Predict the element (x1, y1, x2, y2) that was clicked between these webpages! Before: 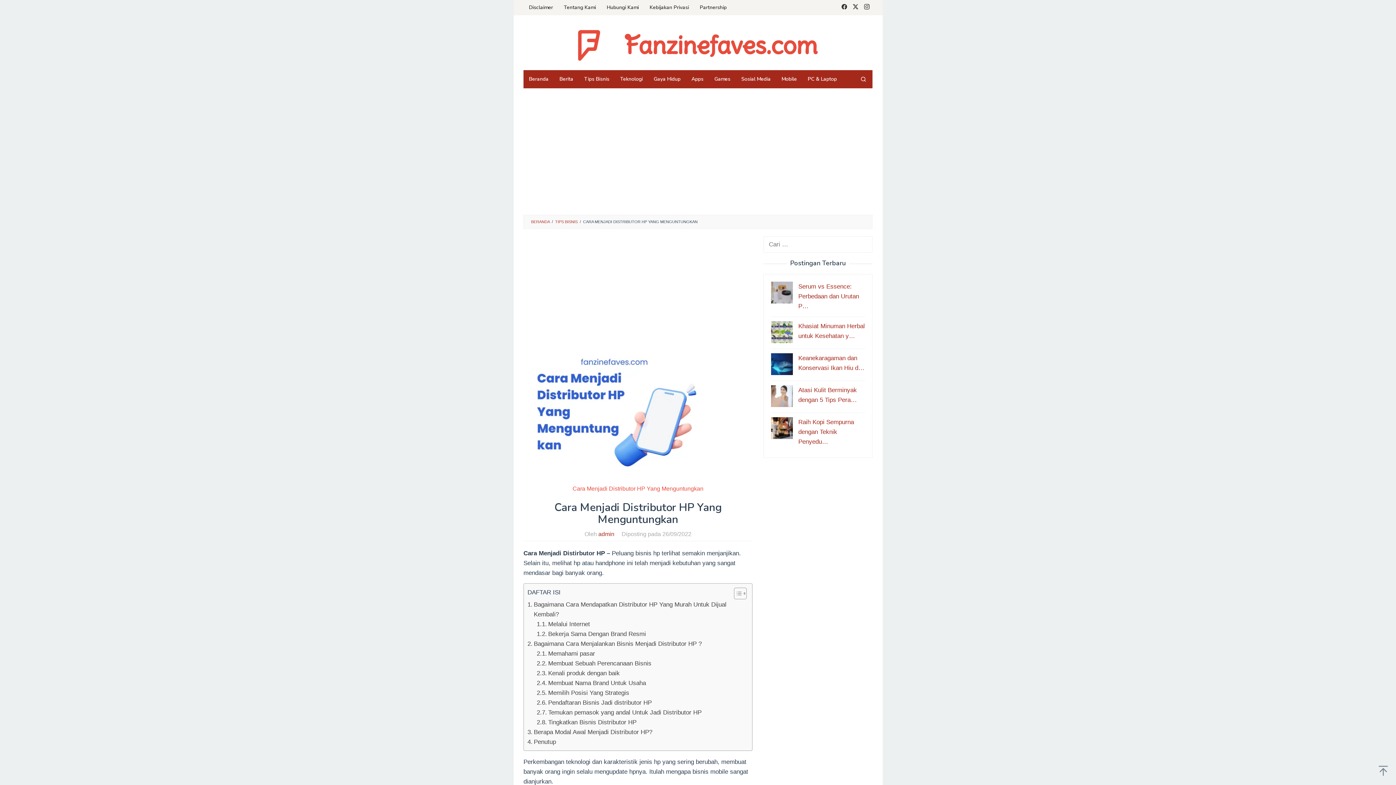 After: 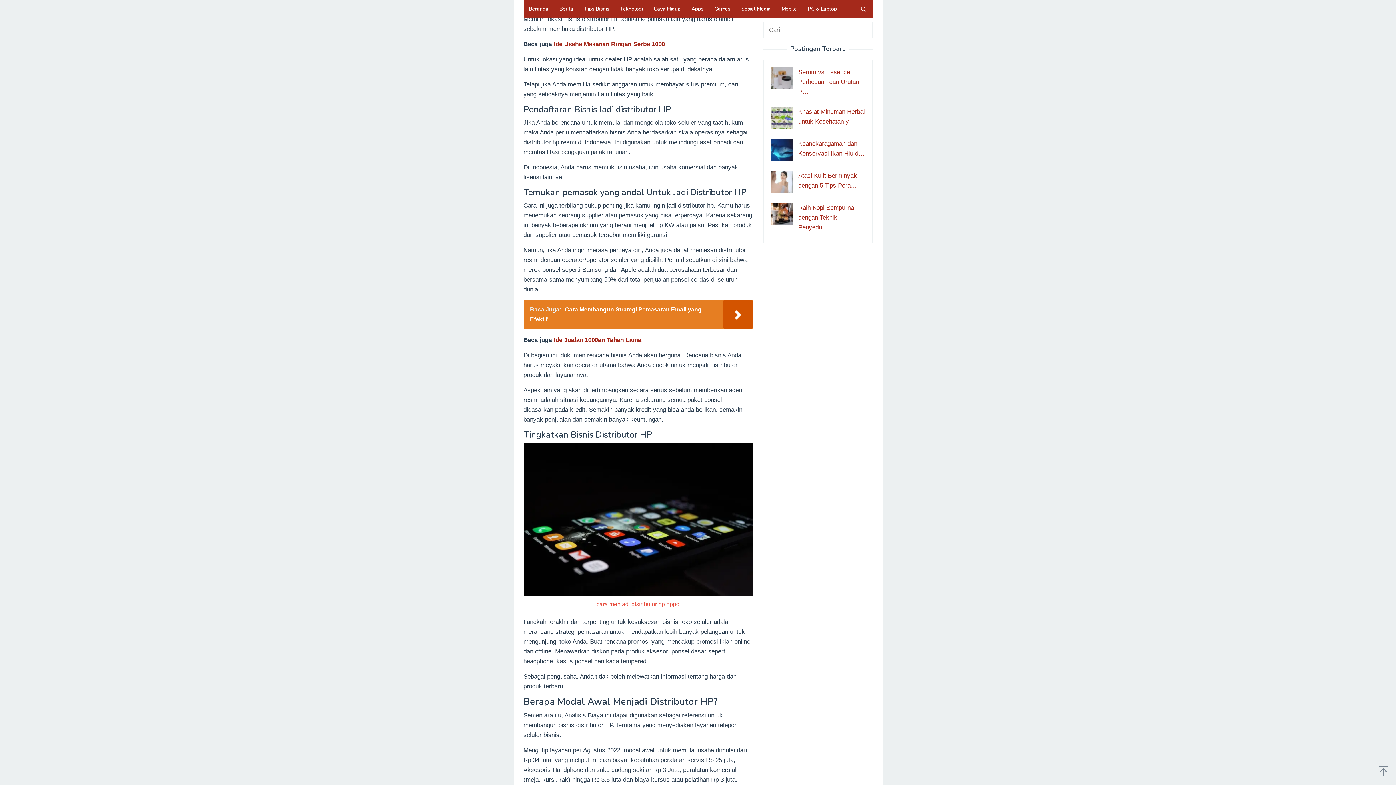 Action: bbox: (536, 688, 629, 698) label: Memilih Posisi Yang Strategis